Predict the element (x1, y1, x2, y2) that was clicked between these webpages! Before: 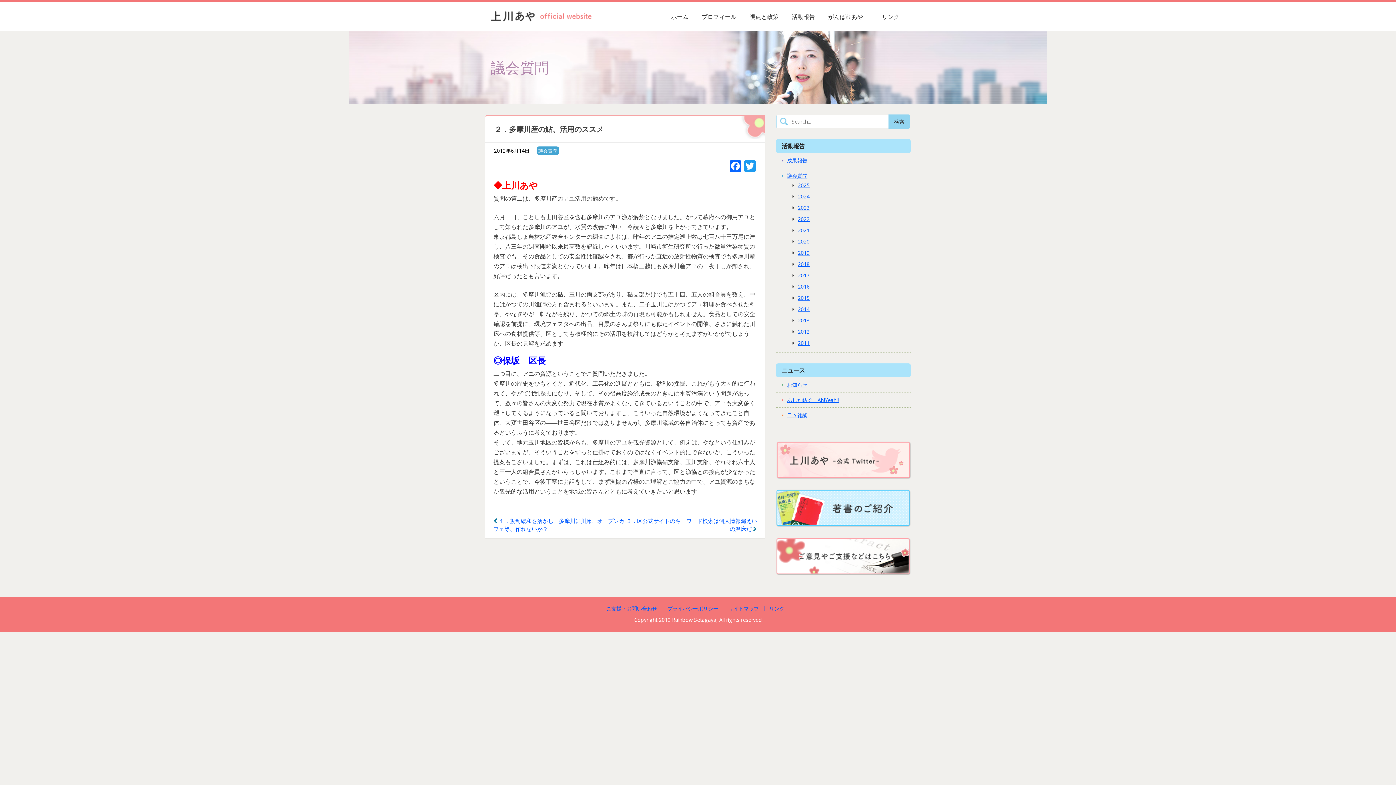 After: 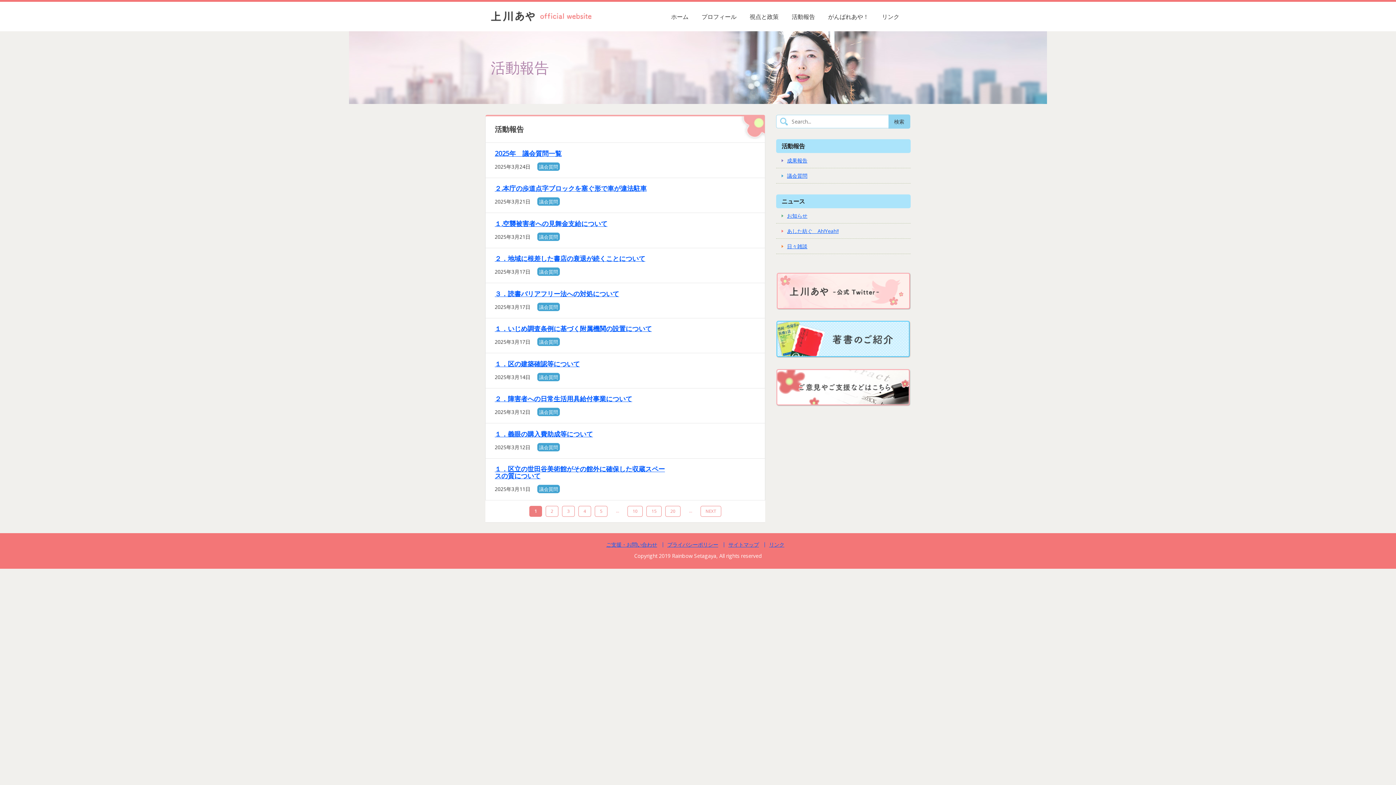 Action: label: 活動報告 bbox: (781, 141, 805, 150)